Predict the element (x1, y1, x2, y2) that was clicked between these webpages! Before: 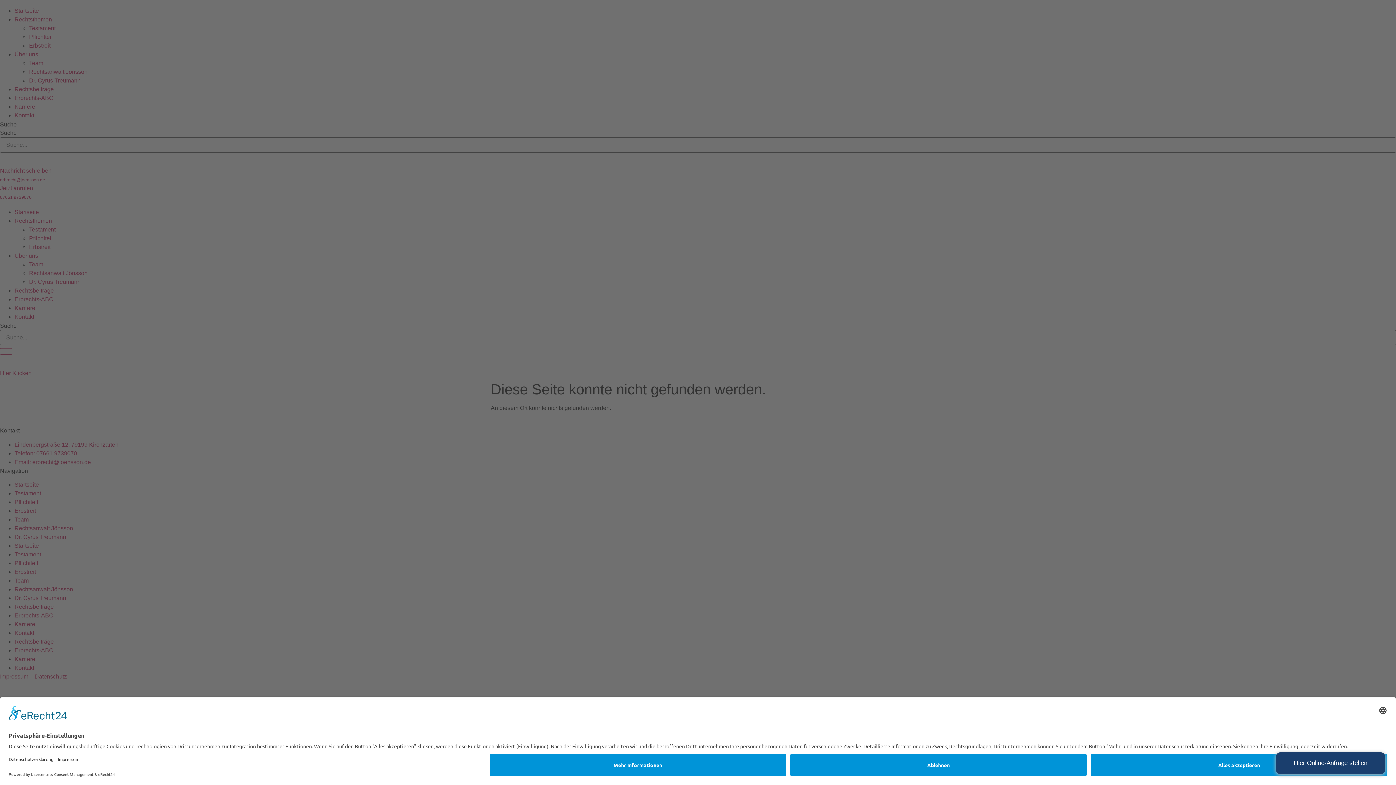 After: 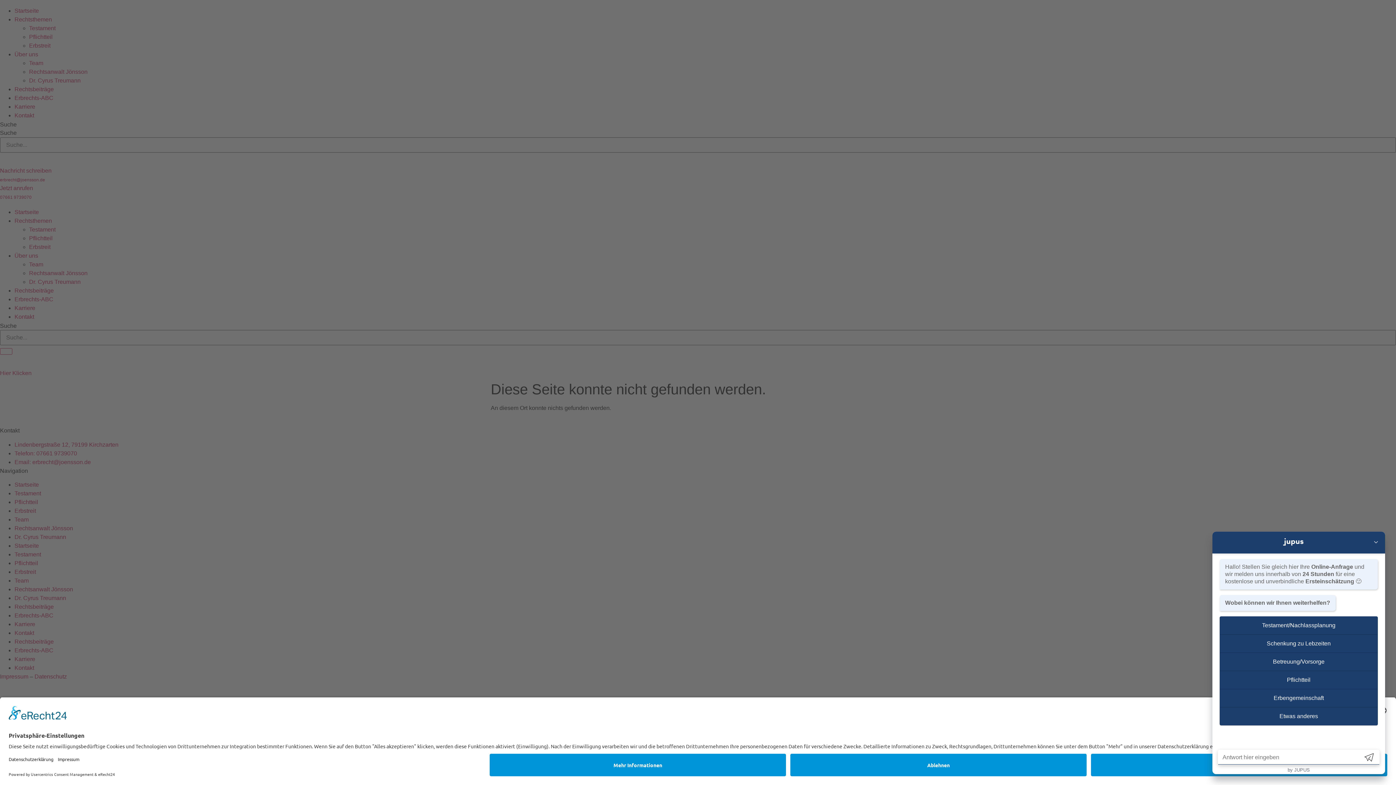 Action: label: Hier Online-Anfrage stellen bbox: (1276, 752, 1385, 774)